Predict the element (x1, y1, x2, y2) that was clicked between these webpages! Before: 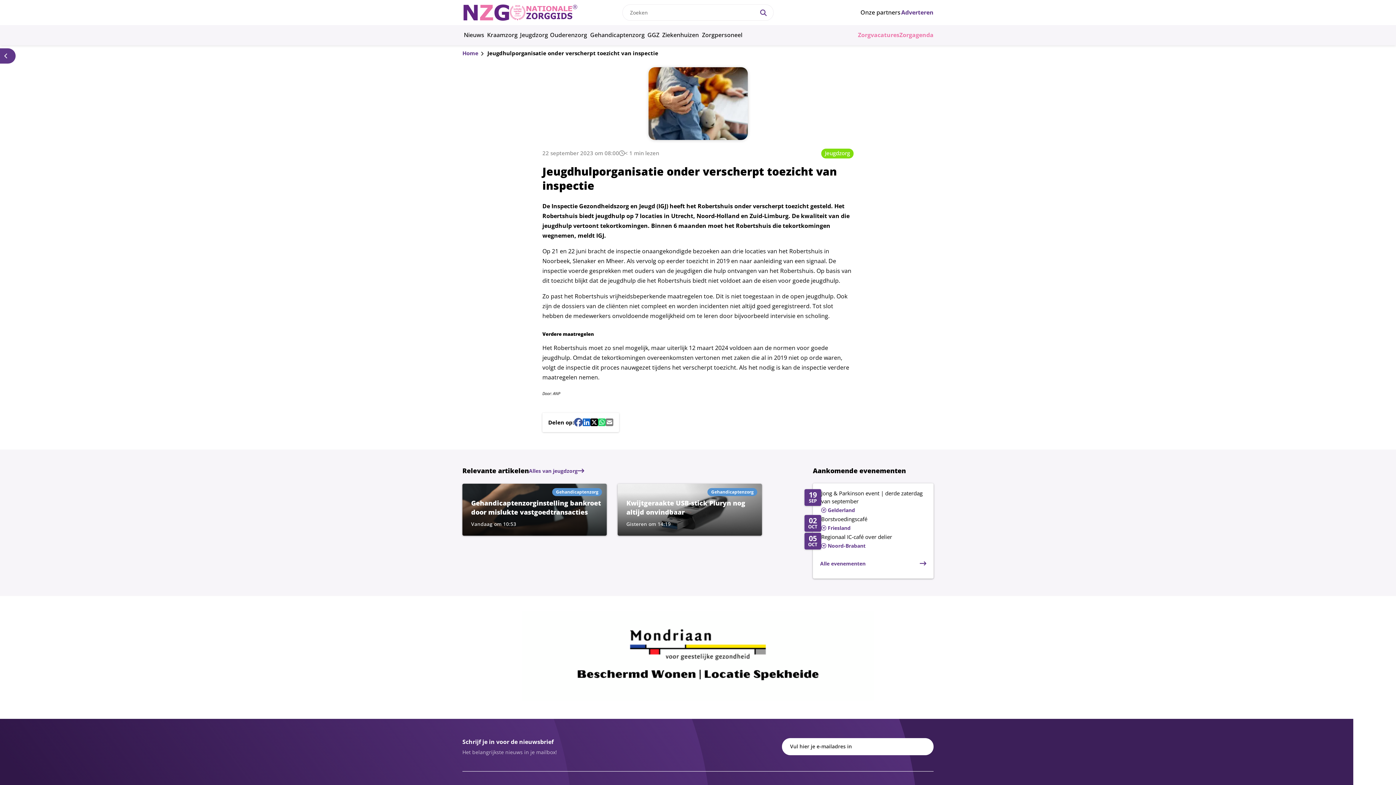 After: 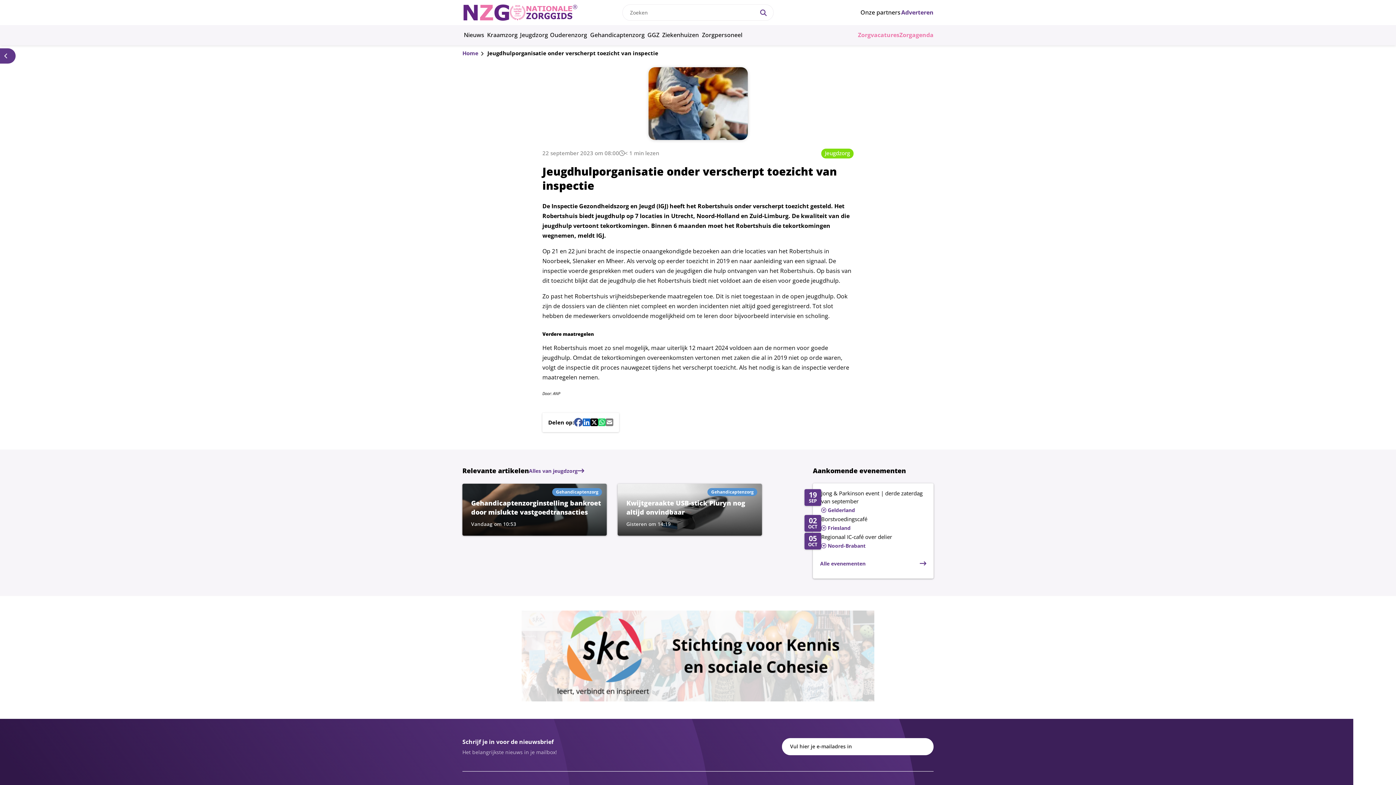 Action: bbox: (574, 417, 582, 427) label: Facebook share button